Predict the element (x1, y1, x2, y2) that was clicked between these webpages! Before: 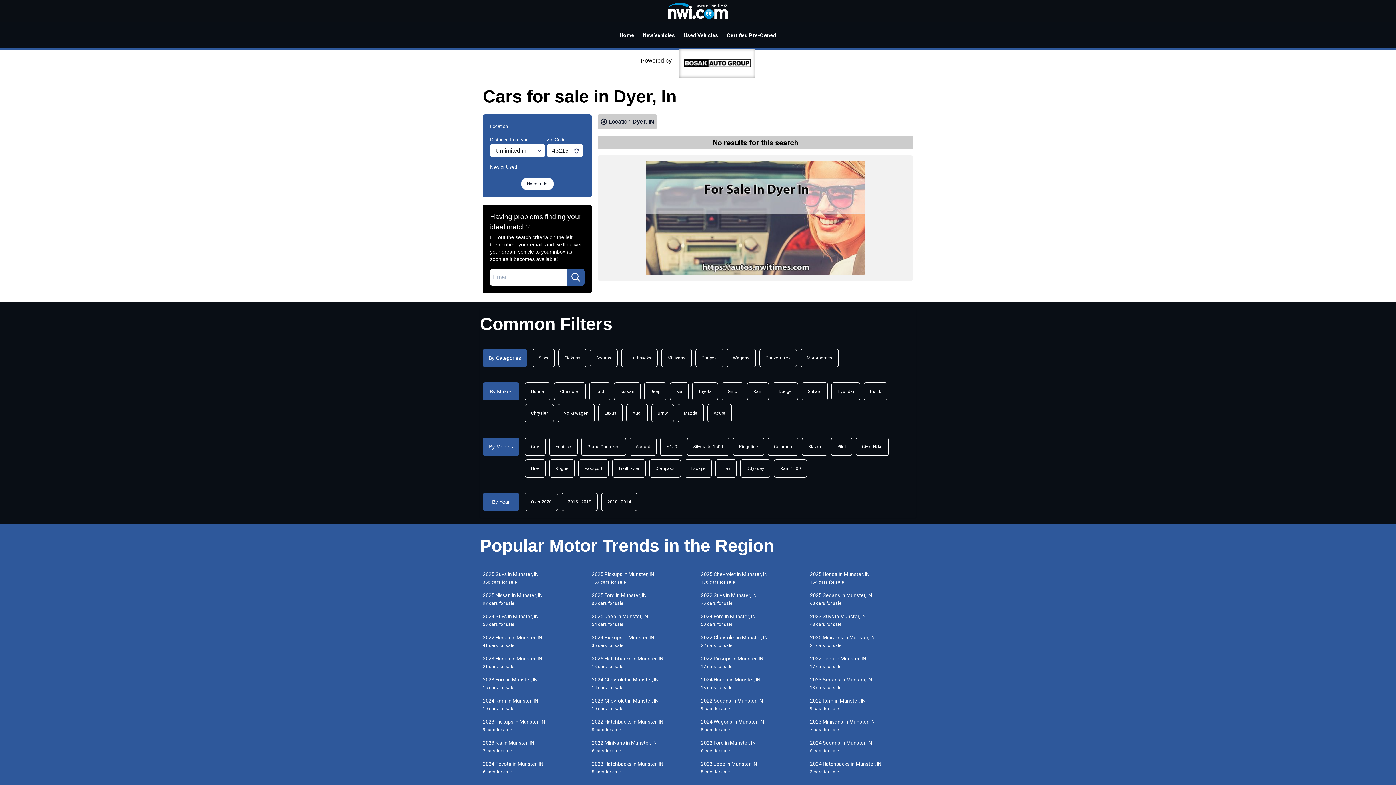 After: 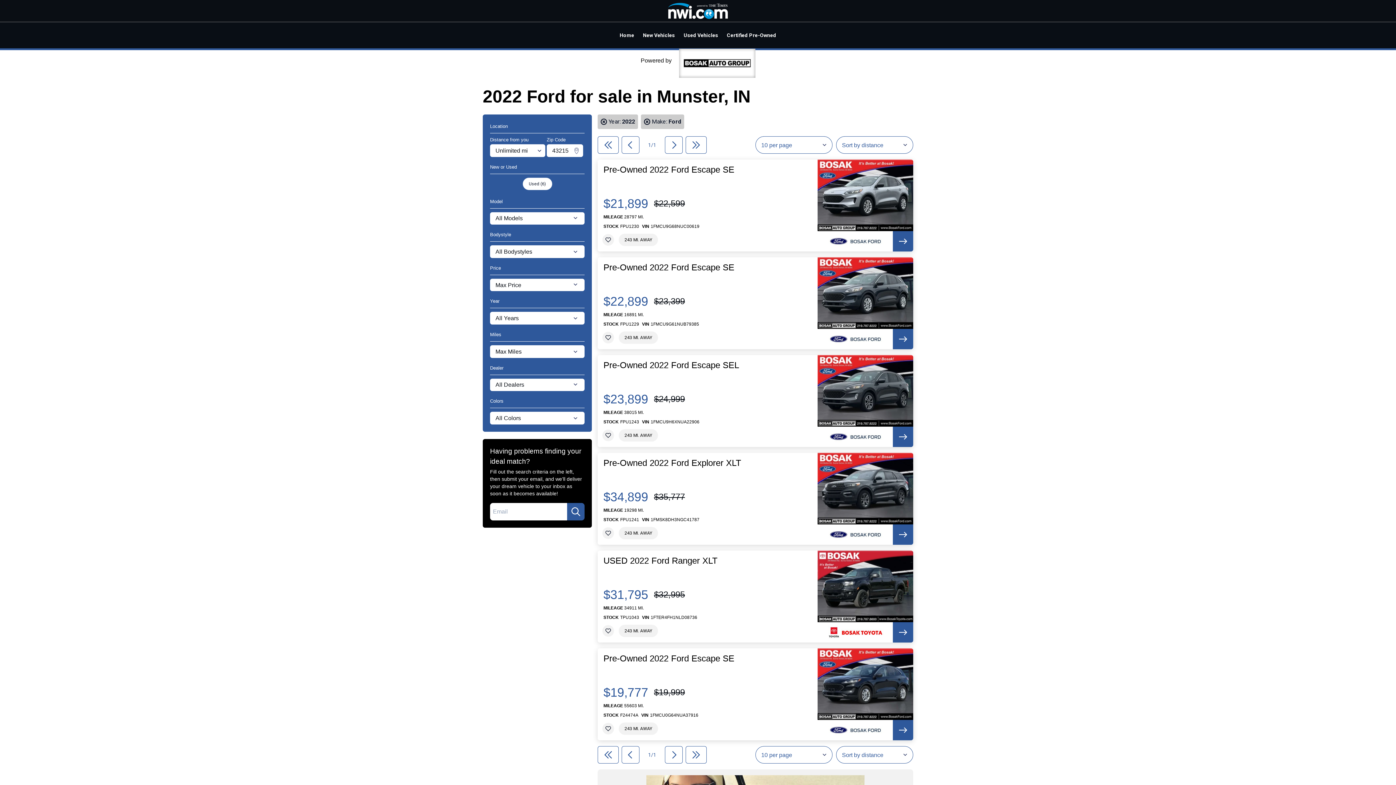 Action: label: 2022 Ford in Munster, IN
6 cars for sale bbox: (698, 739, 807, 754)